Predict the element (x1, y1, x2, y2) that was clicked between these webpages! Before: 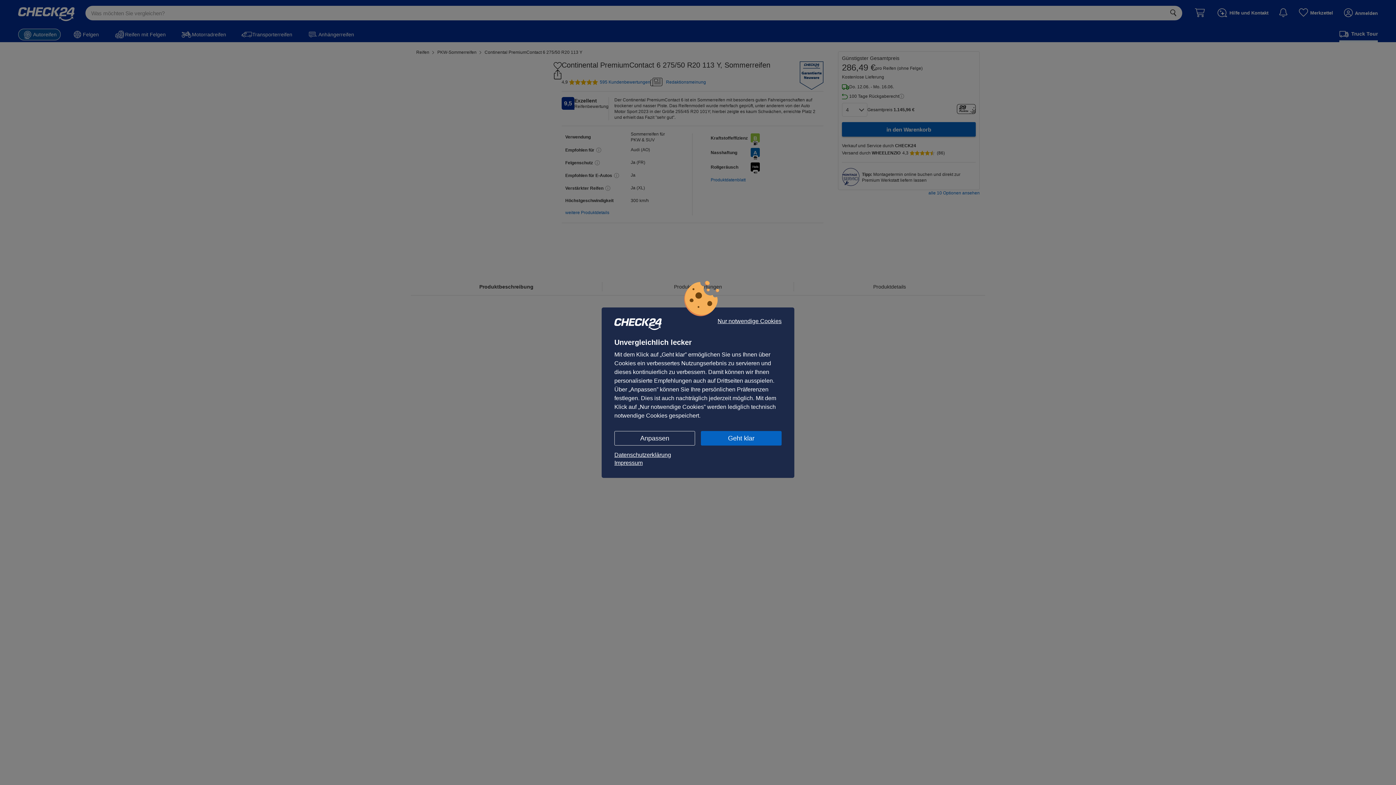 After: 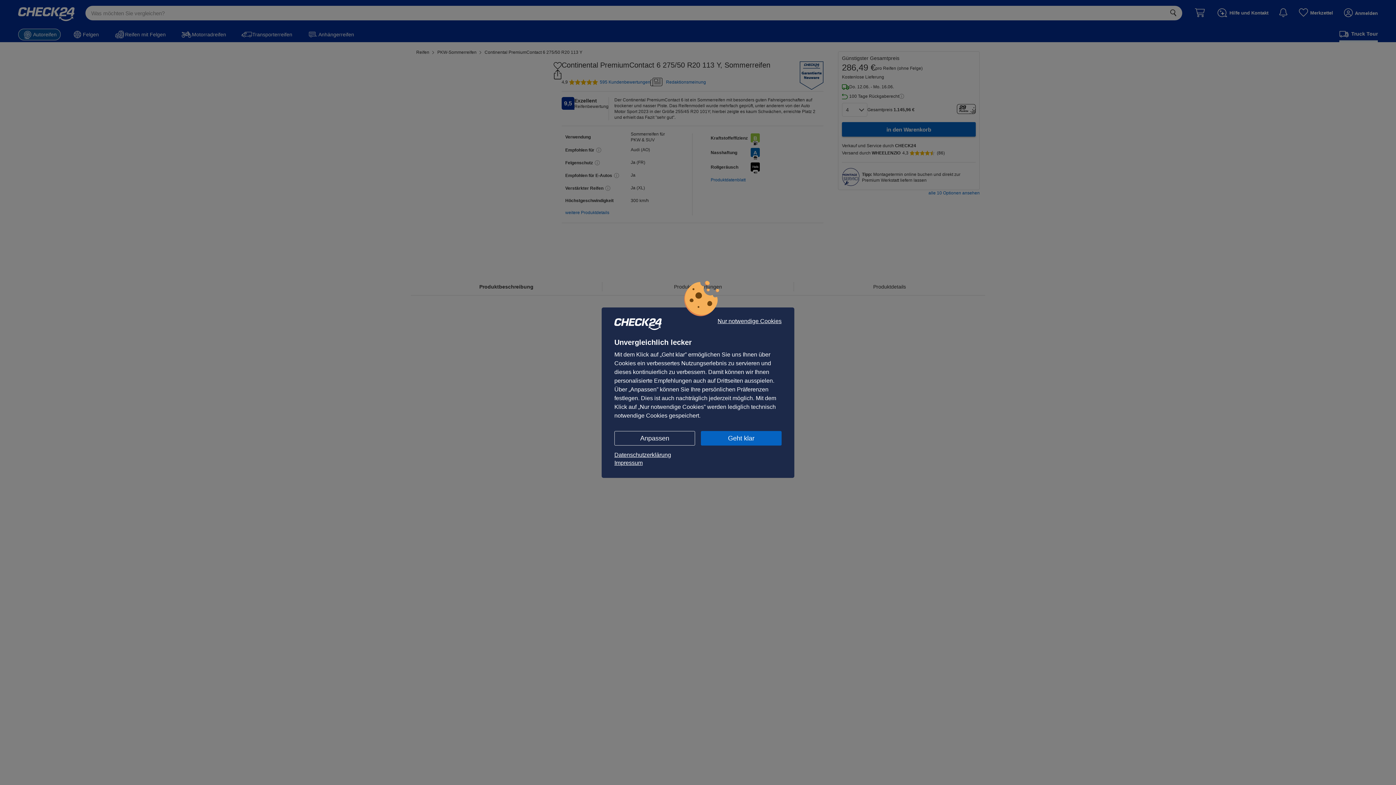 Action: label: Impressum bbox: (614, 459, 781, 467)